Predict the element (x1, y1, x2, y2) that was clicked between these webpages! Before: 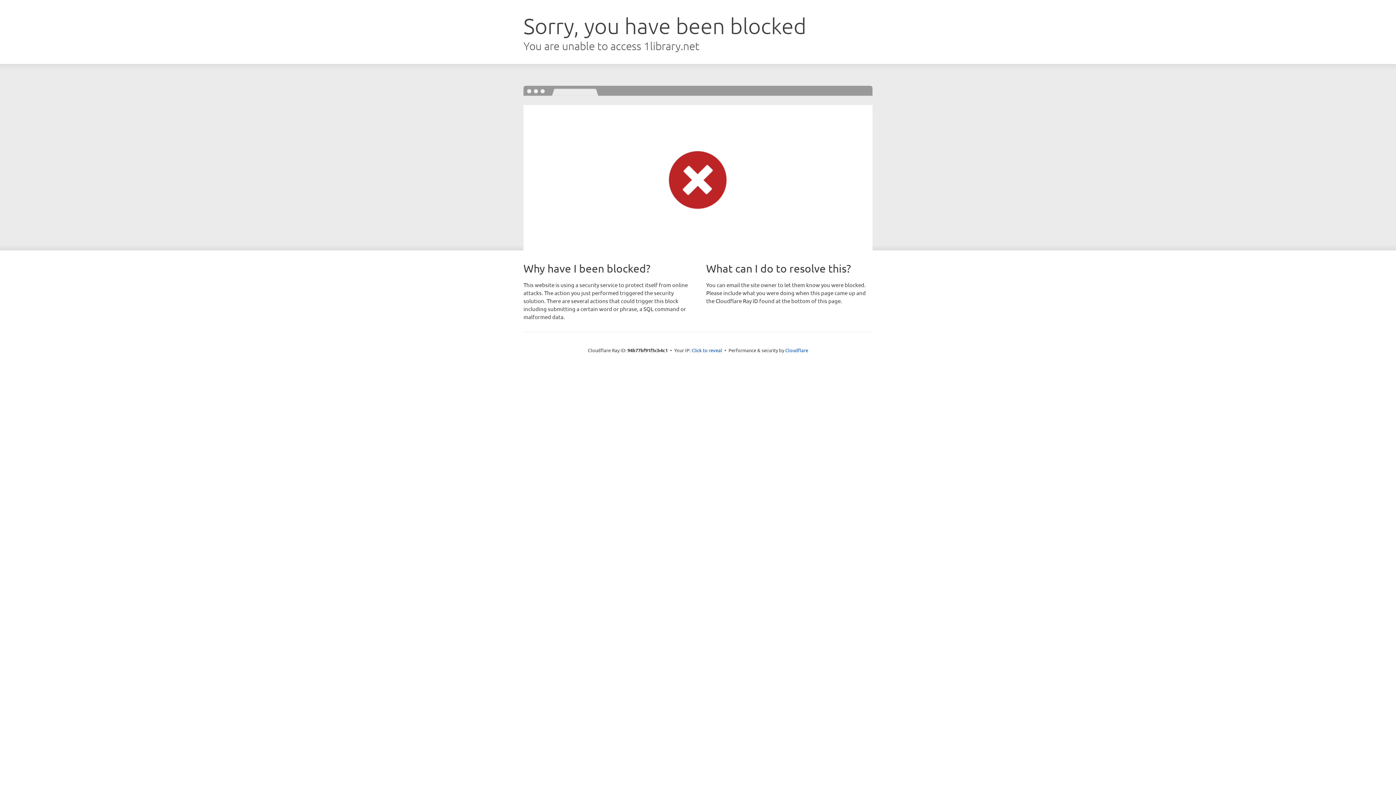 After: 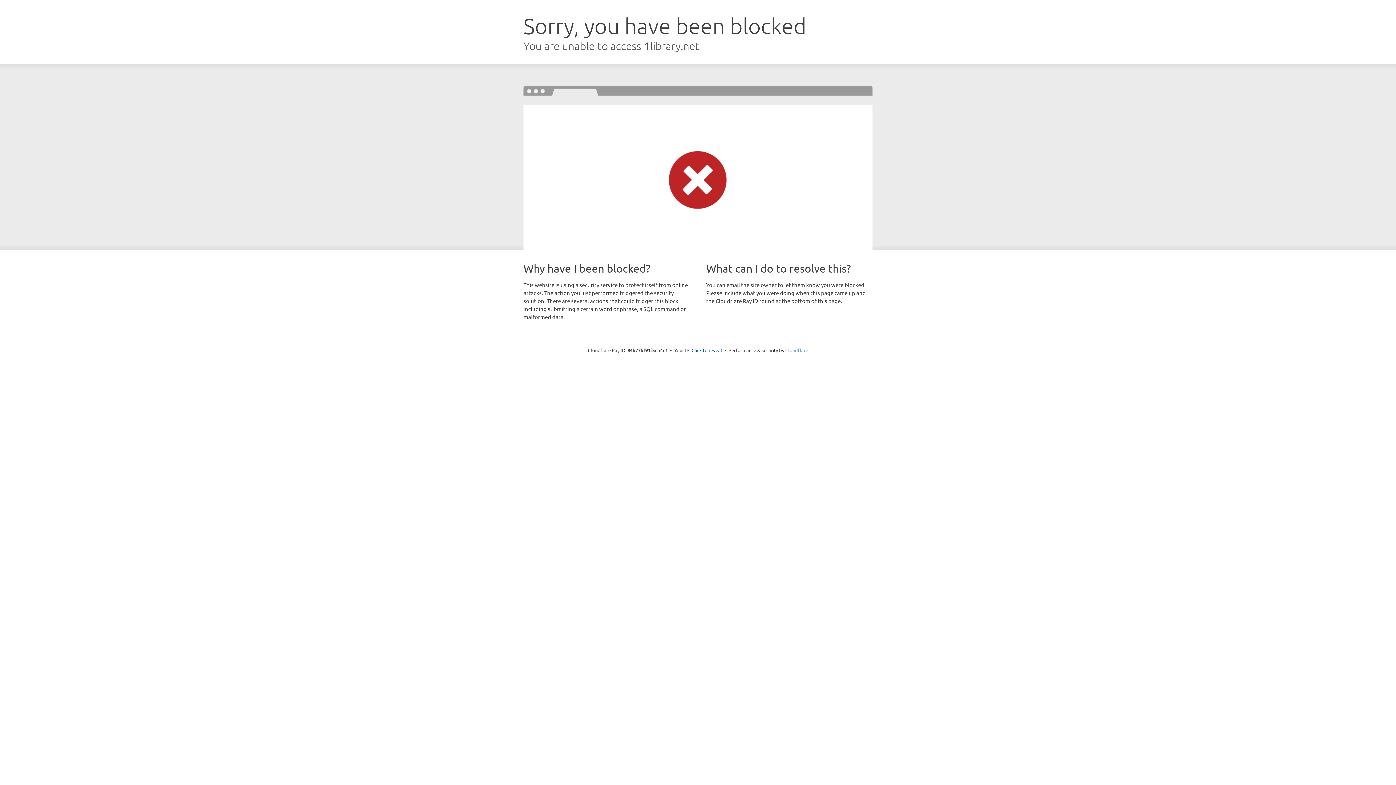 Action: label: Cloudflare bbox: (785, 347, 808, 353)